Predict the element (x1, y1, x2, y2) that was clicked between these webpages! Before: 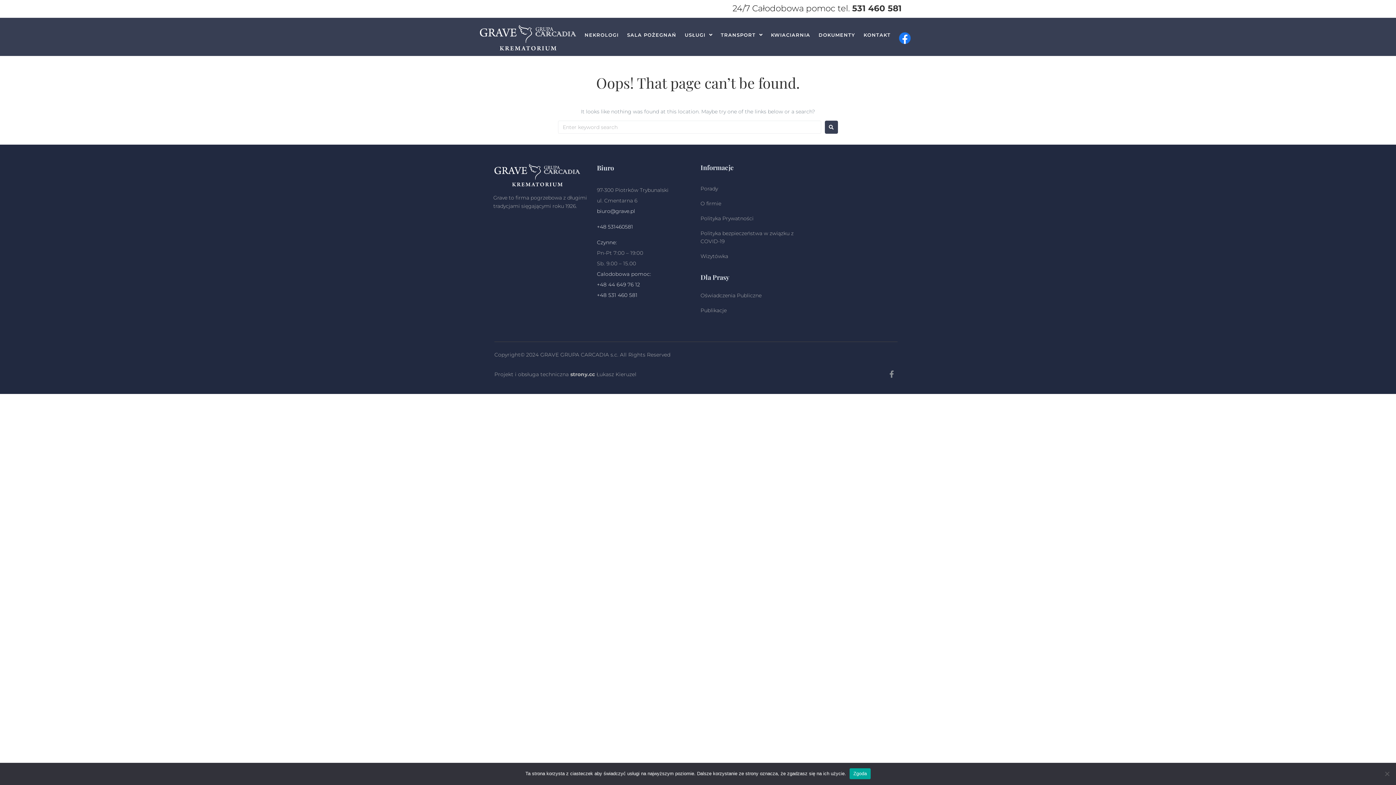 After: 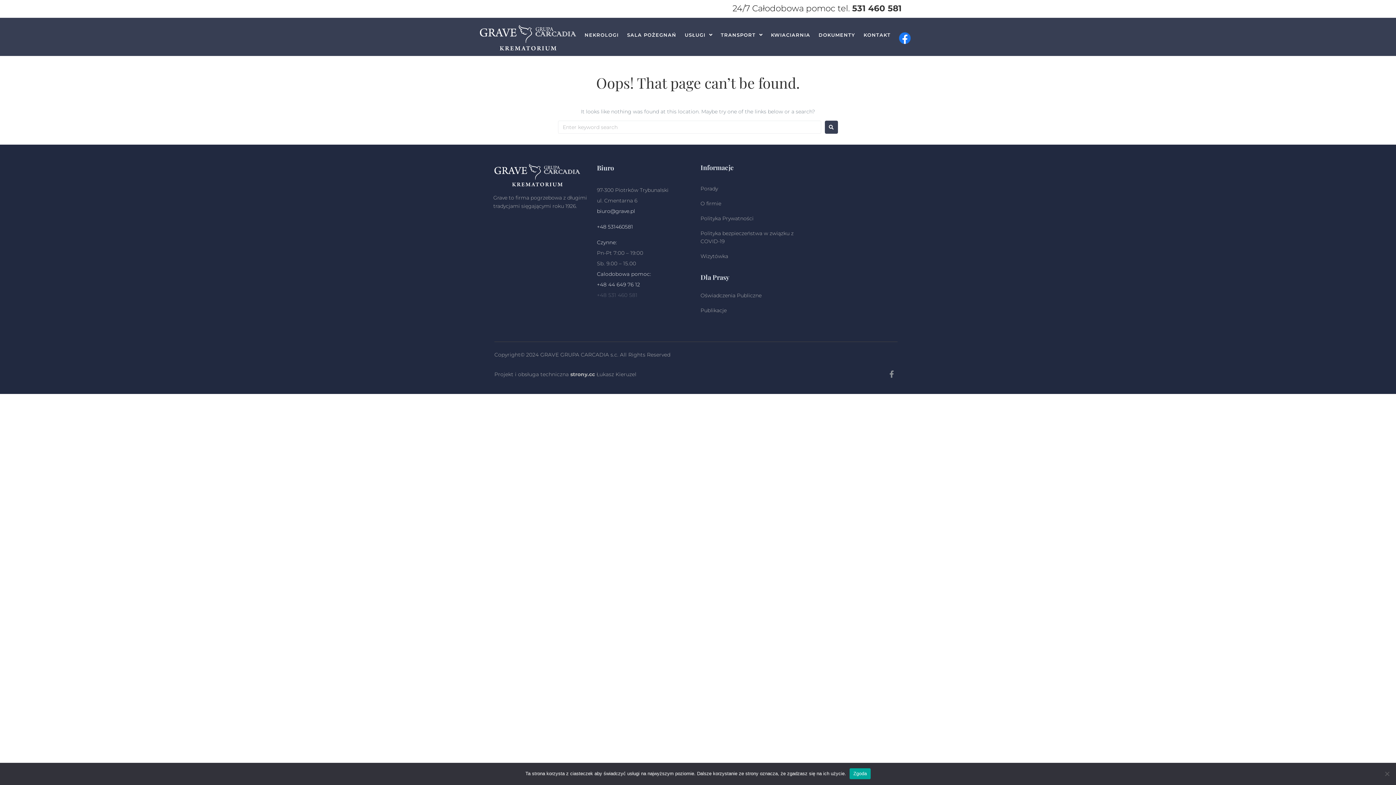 Action: label: +48 531 460 581 bbox: (597, 291, 637, 298)